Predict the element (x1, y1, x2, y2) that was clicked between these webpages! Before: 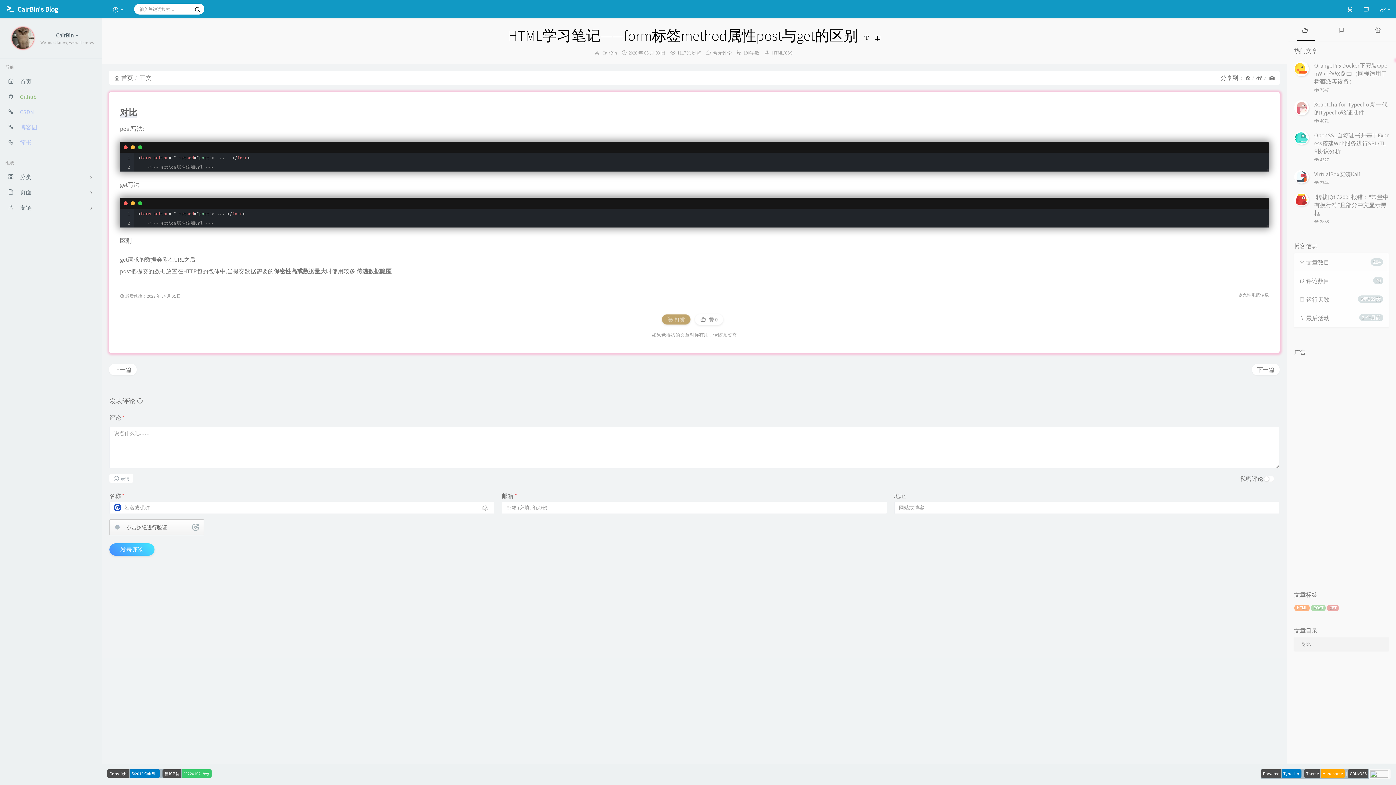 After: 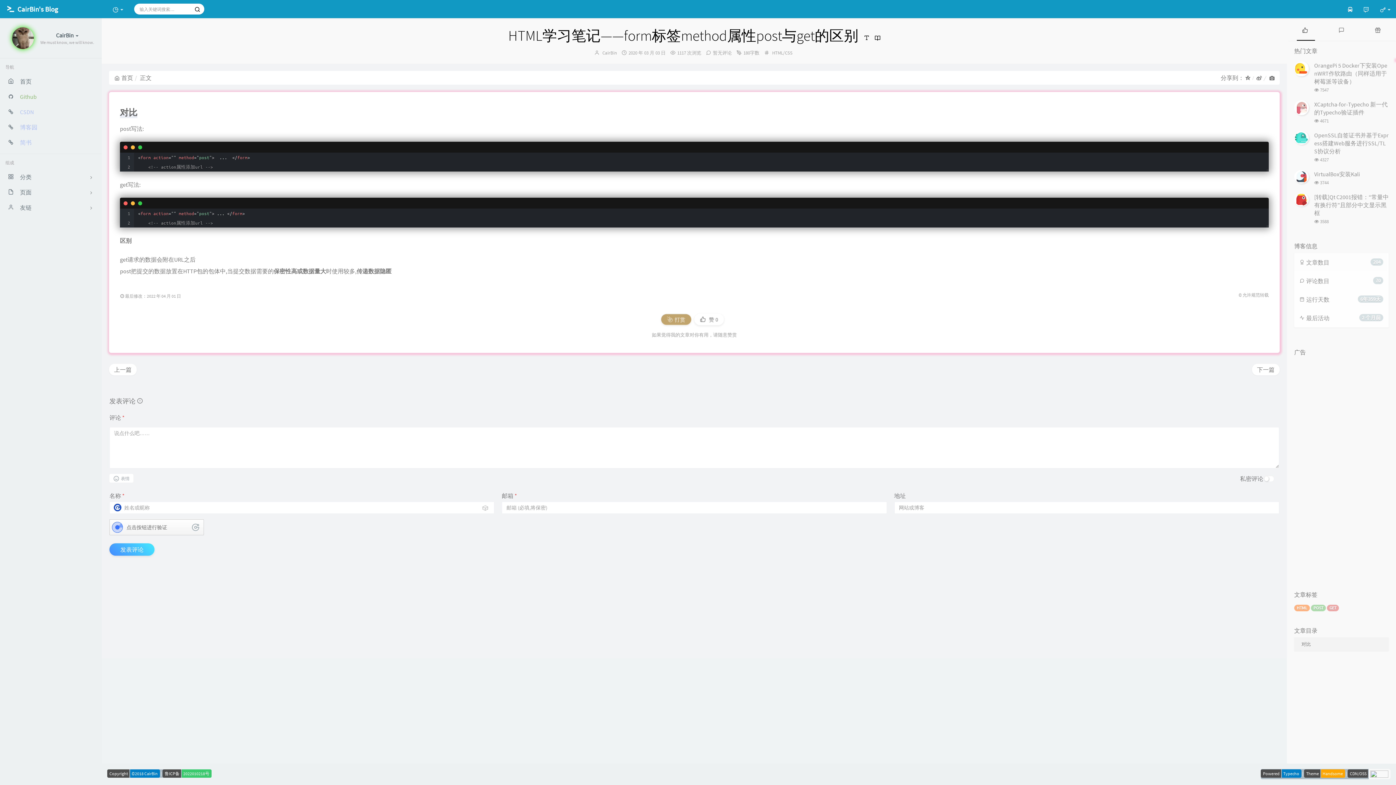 Action: label: 热门文章 bbox: (1287, 18, 1323, 40)